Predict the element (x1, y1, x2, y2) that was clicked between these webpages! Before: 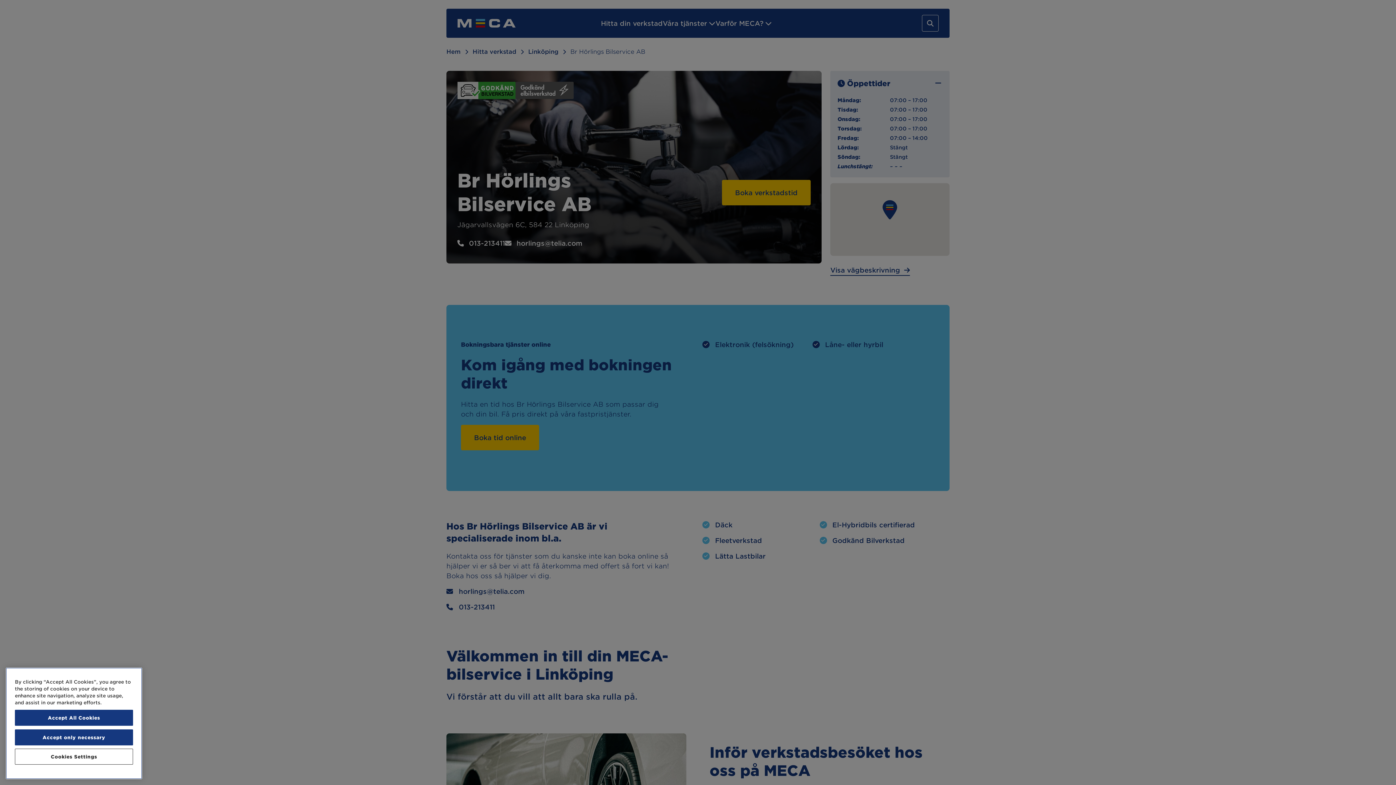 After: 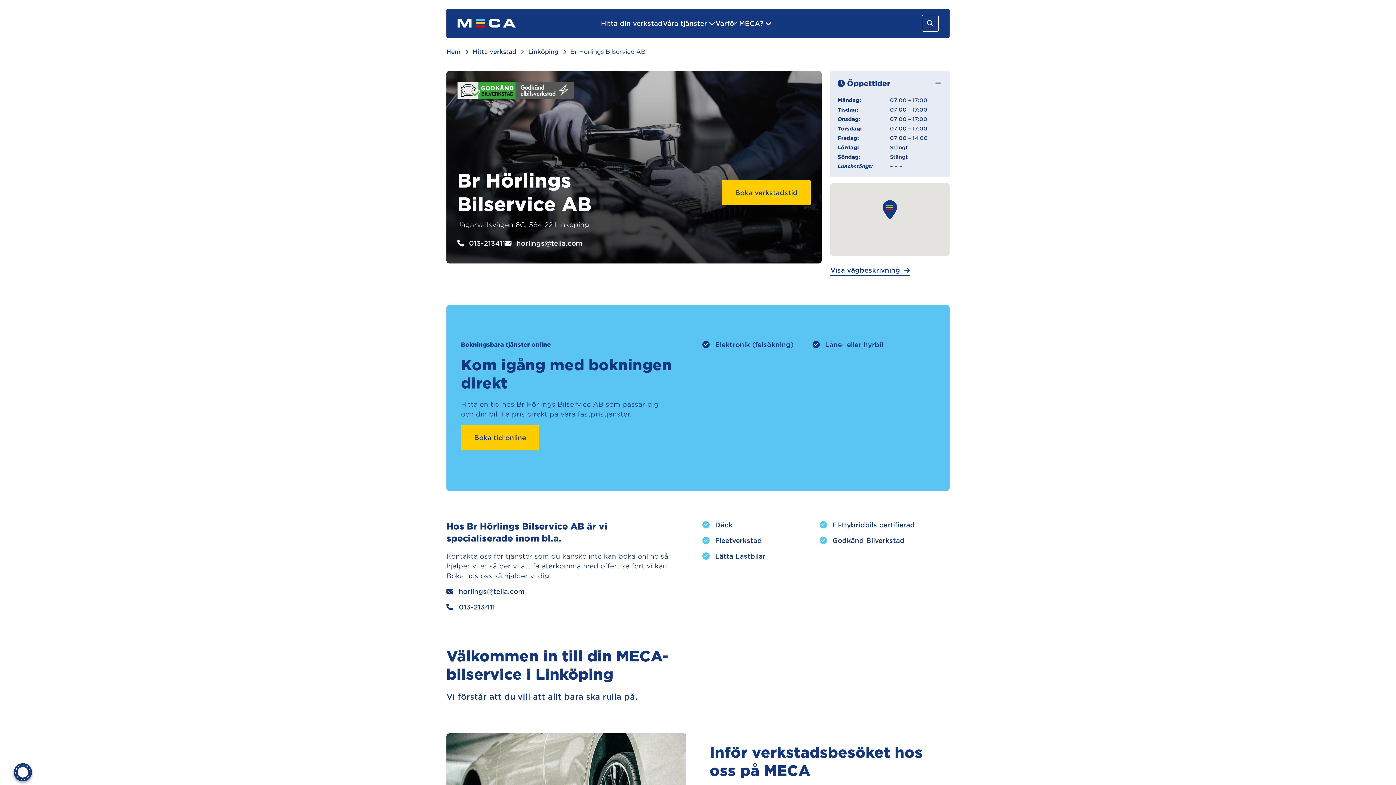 Action: label: Accept only necessary bbox: (14, 729, 133, 745)